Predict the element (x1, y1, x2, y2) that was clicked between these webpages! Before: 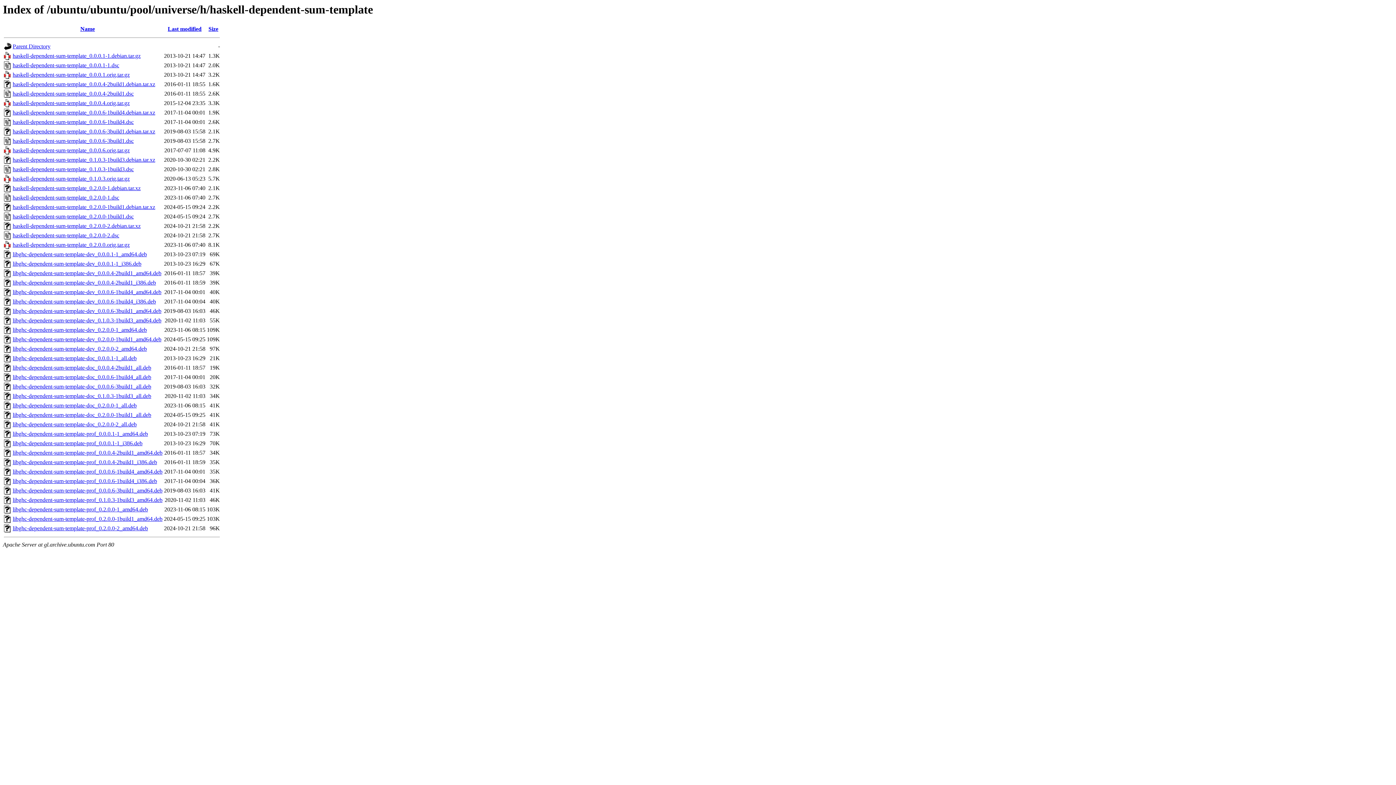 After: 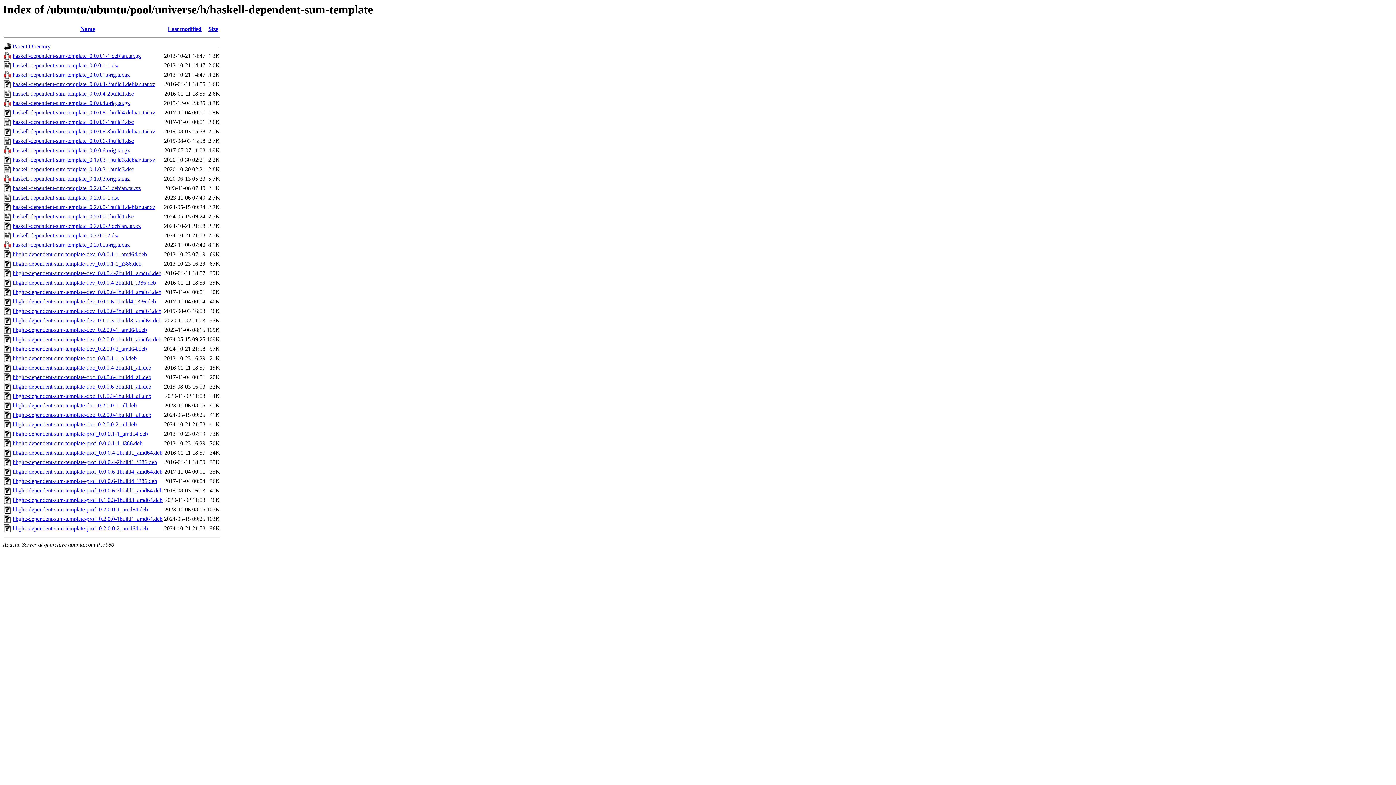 Action: bbox: (12, 289, 161, 295) label: libghc-dependent-sum-template-dev_0.0.0.6-1build4_amd64.deb